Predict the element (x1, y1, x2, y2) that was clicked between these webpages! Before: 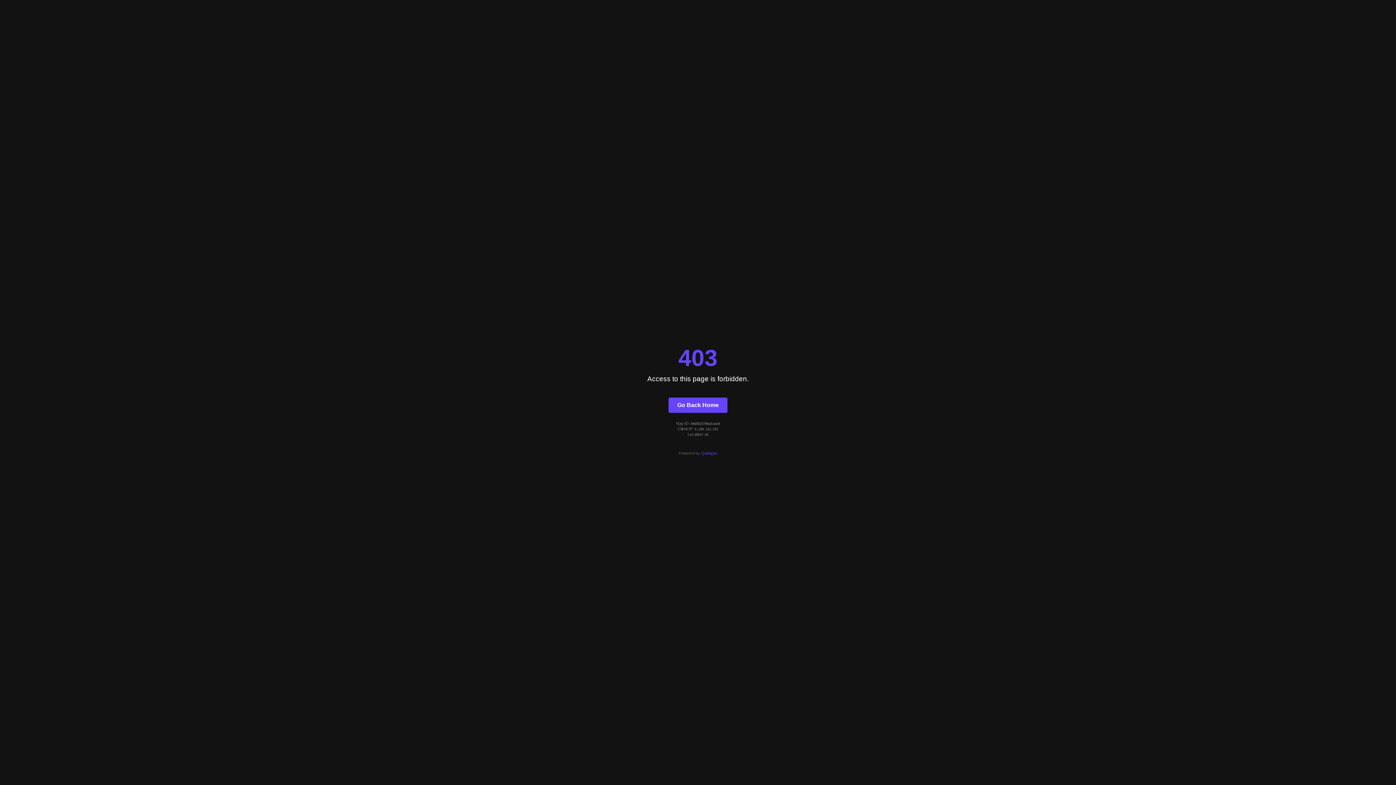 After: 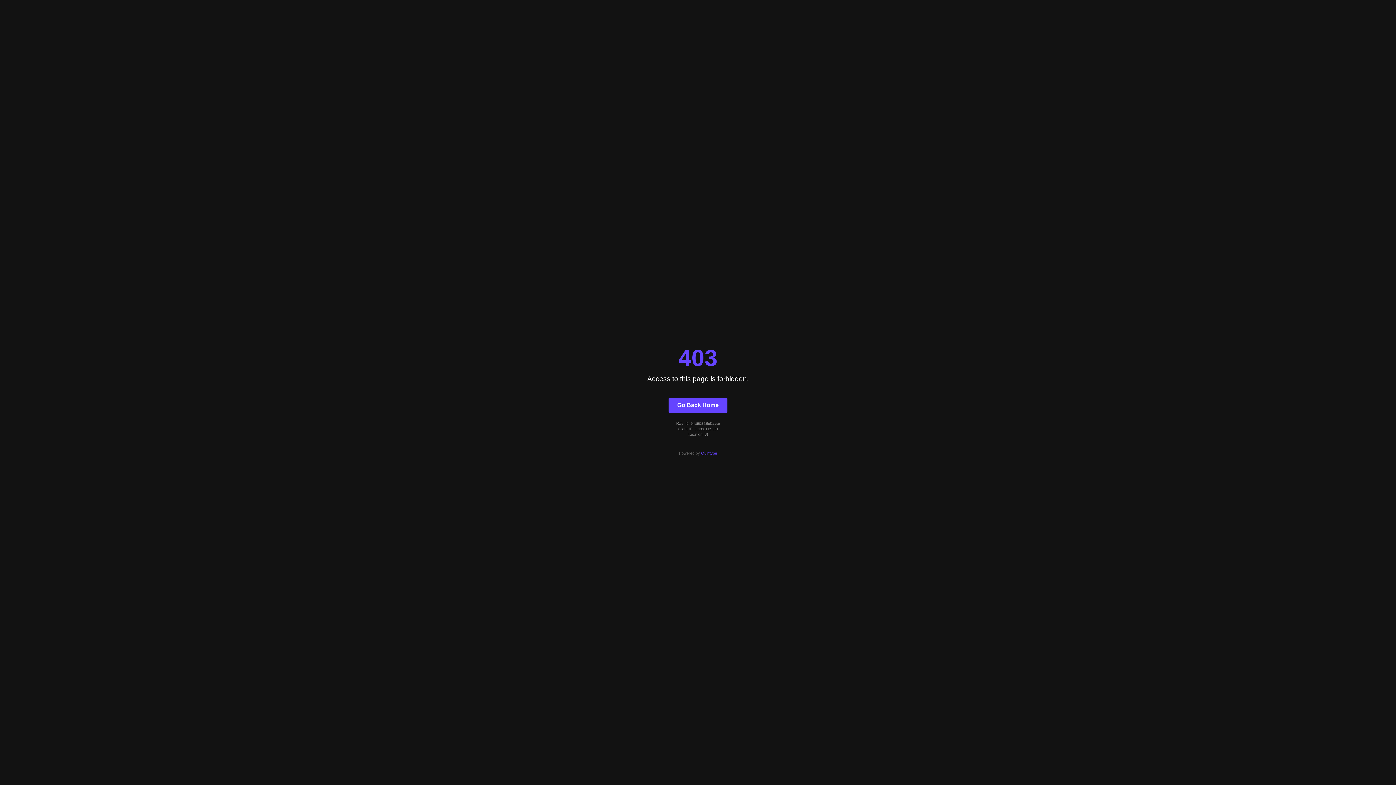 Action: bbox: (701, 451, 717, 455) label: Quintype